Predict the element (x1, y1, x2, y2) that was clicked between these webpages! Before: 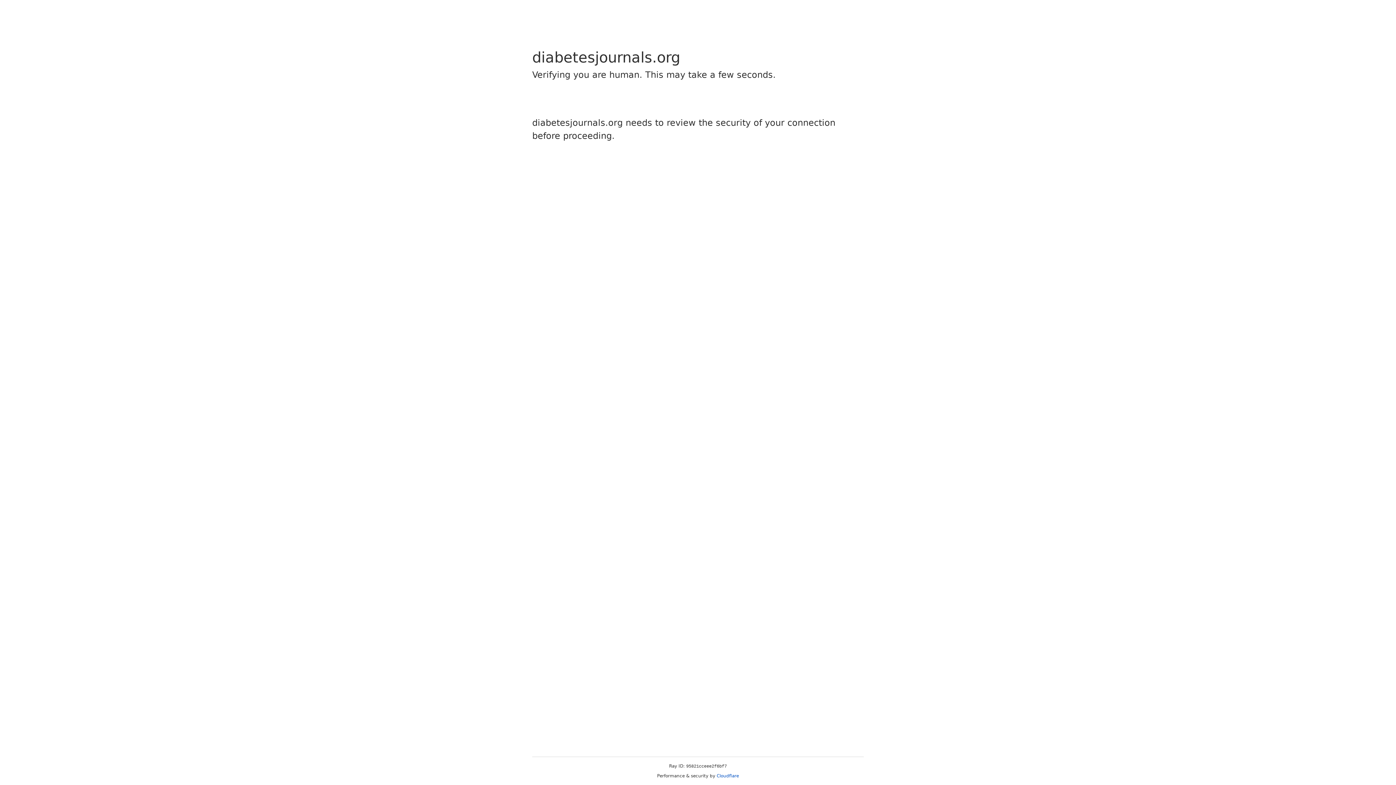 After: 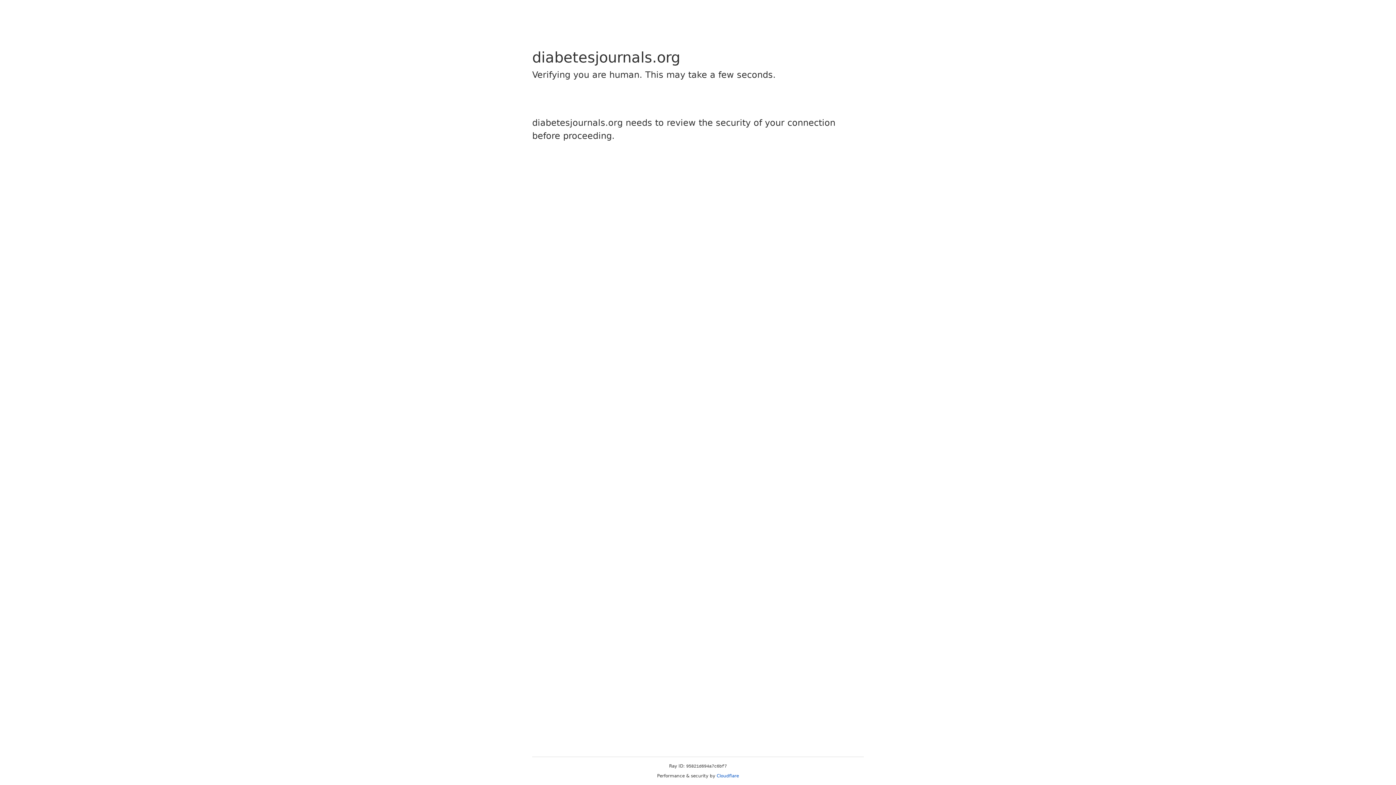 Action: label: Cloudflare bbox: (716, 773, 739, 778)